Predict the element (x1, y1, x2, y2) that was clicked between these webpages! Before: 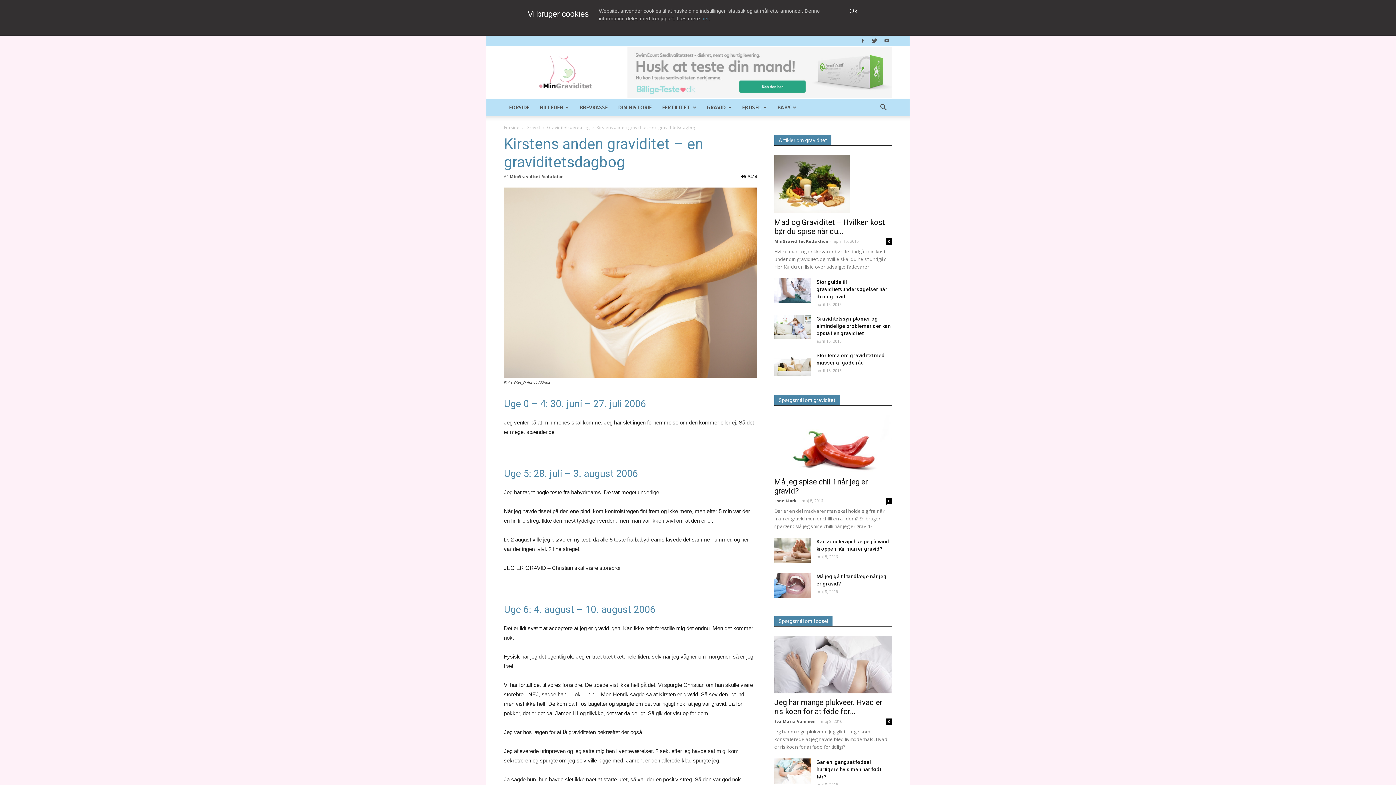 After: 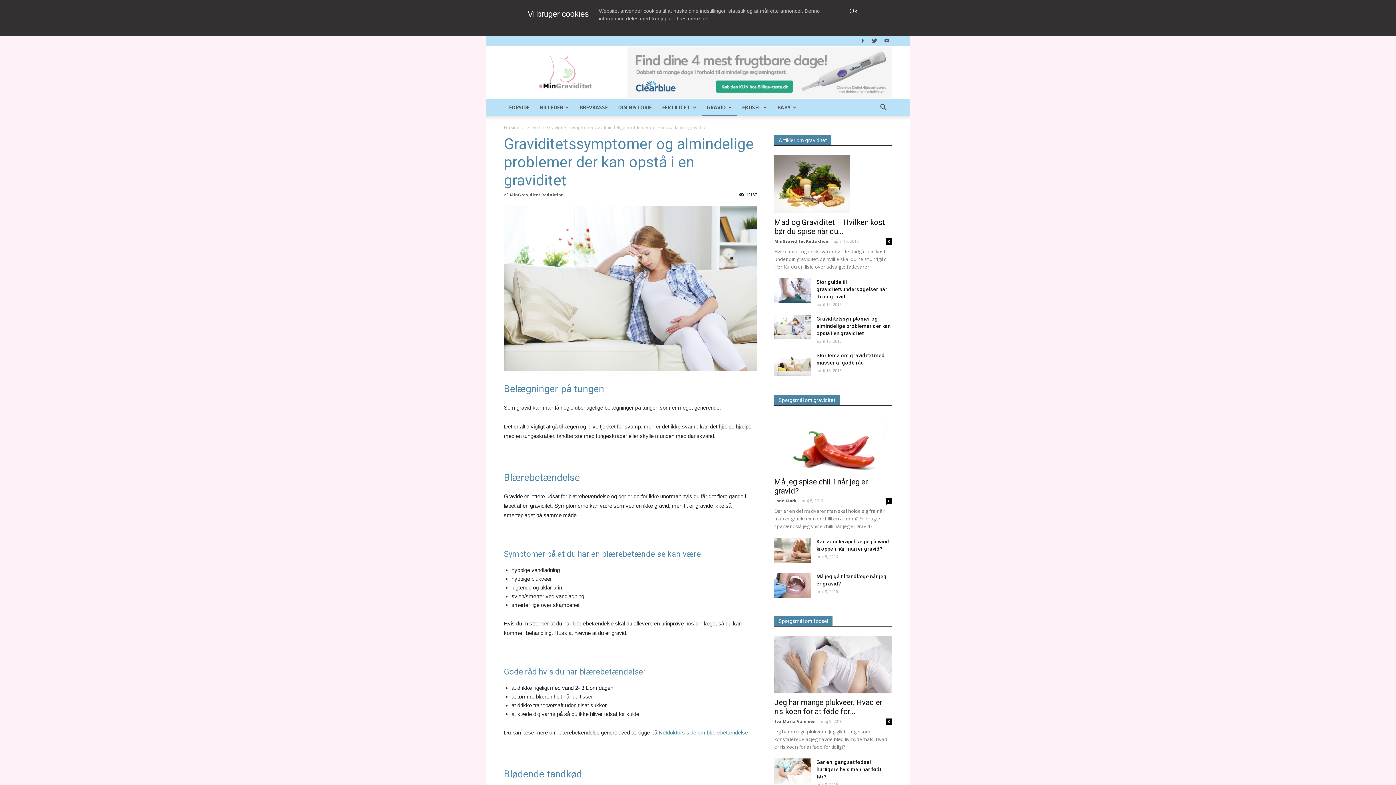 Action: bbox: (774, 315, 810, 339)